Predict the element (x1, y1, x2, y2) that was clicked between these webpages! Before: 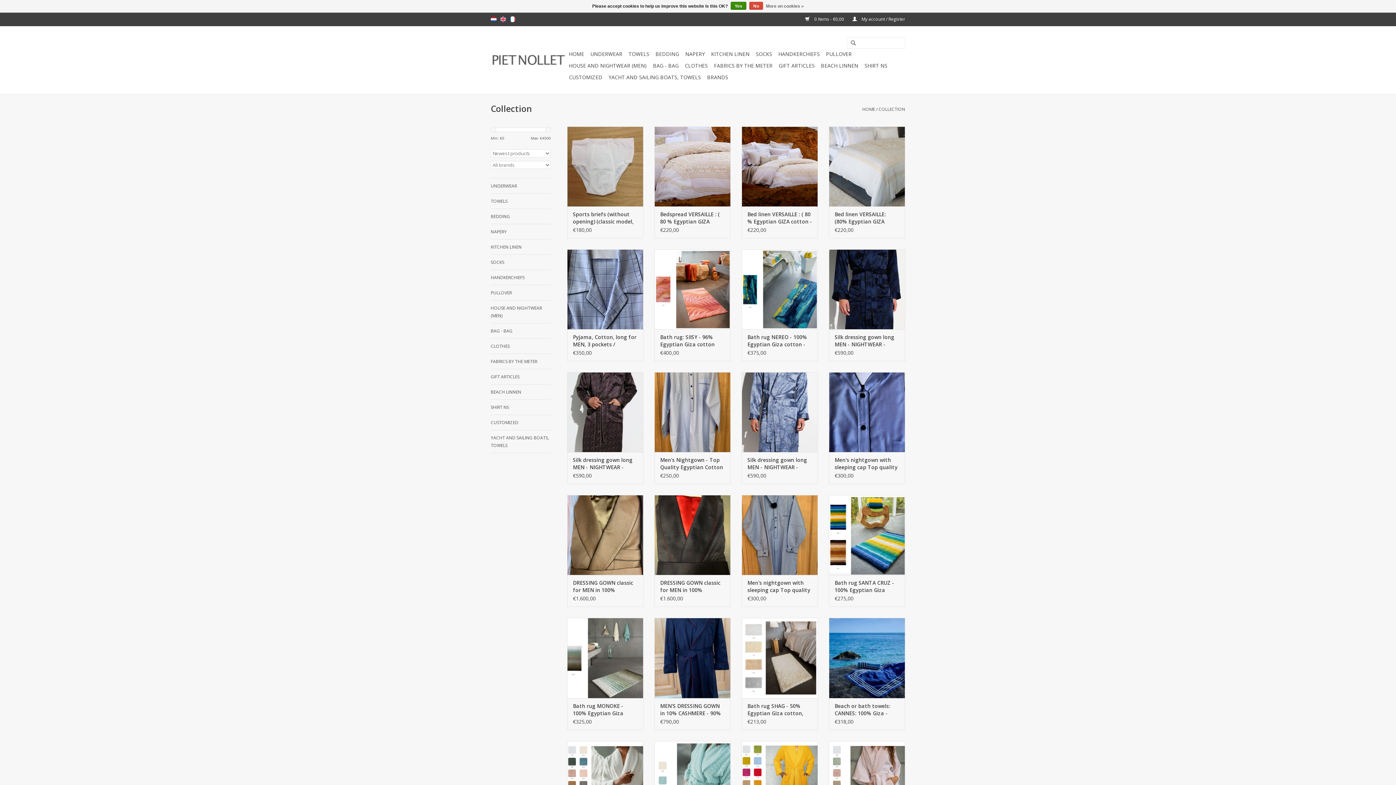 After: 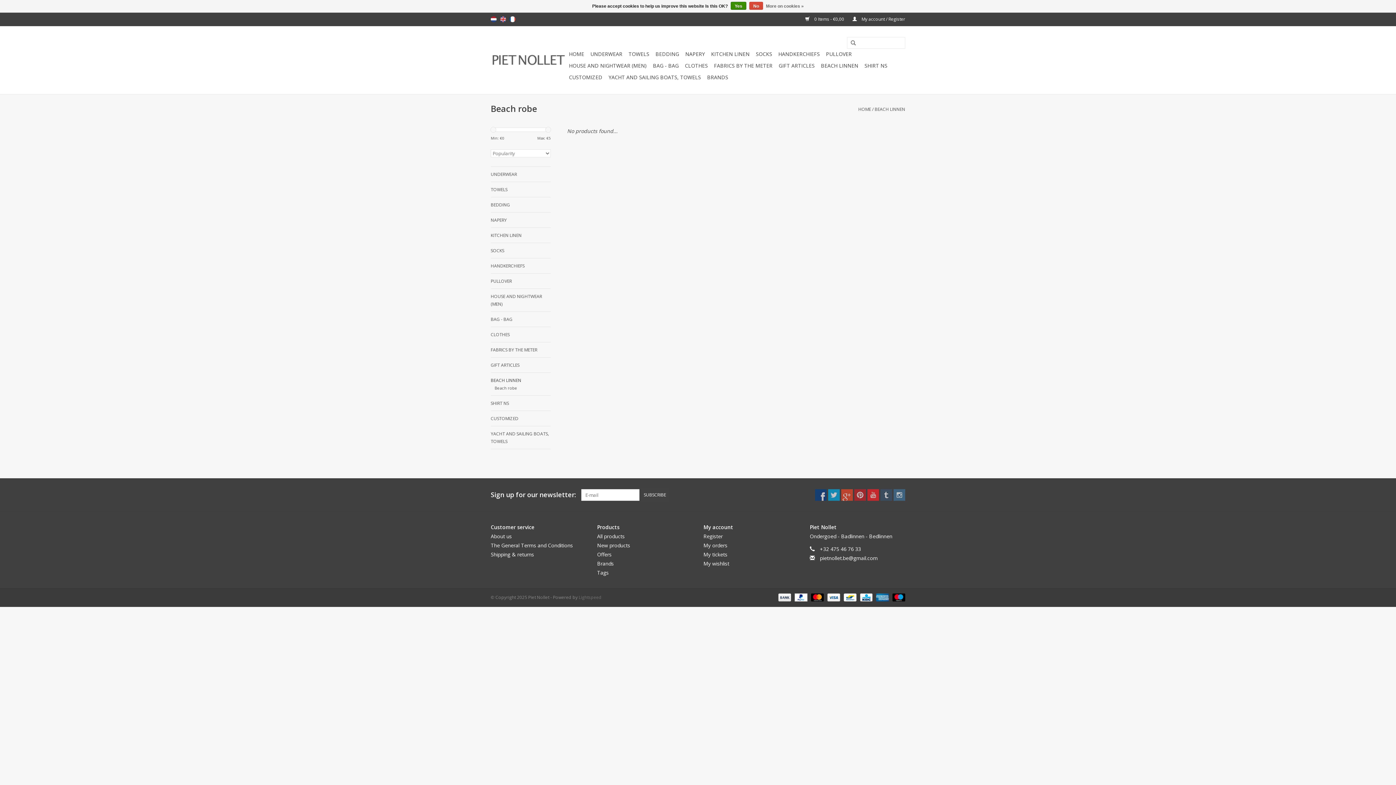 Action: label: BEACH LINNEN bbox: (490, 388, 550, 396)